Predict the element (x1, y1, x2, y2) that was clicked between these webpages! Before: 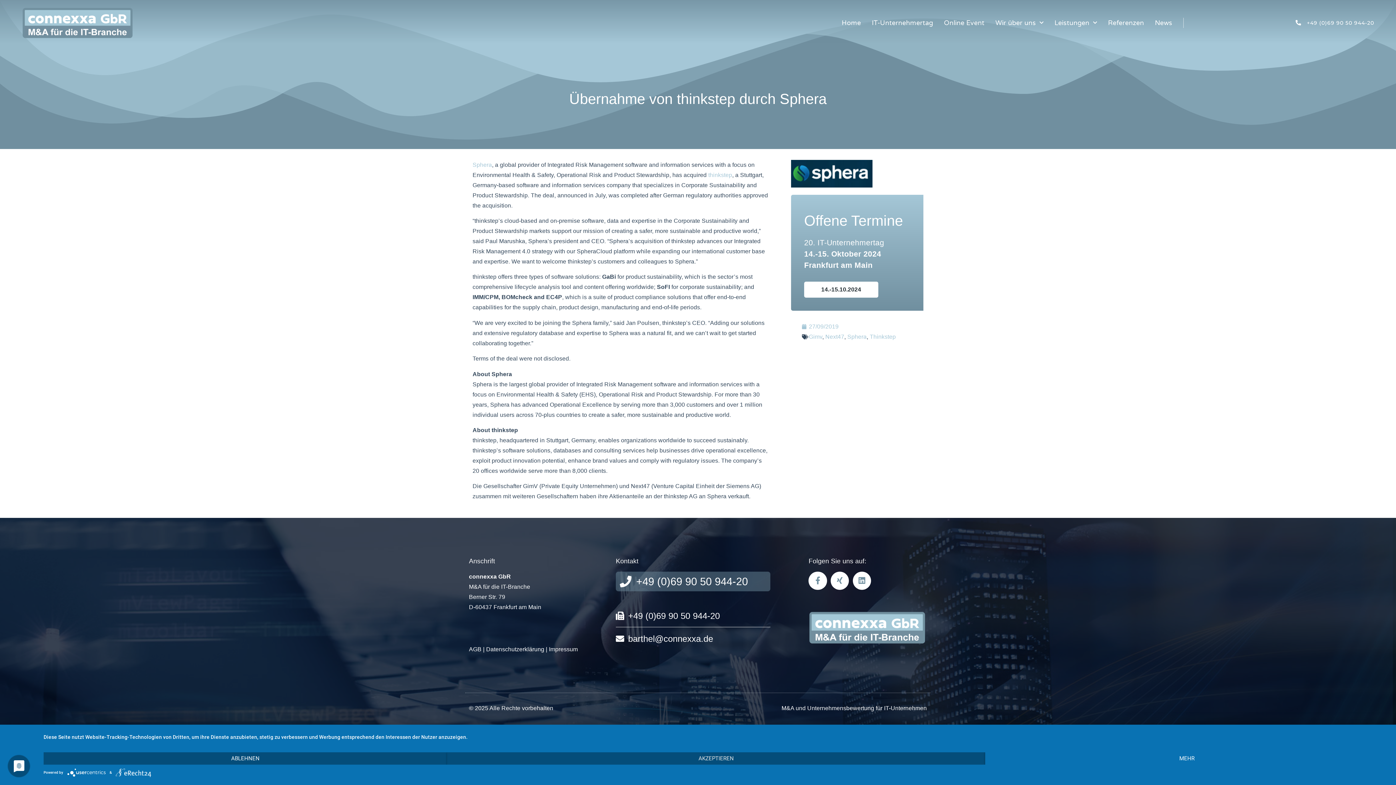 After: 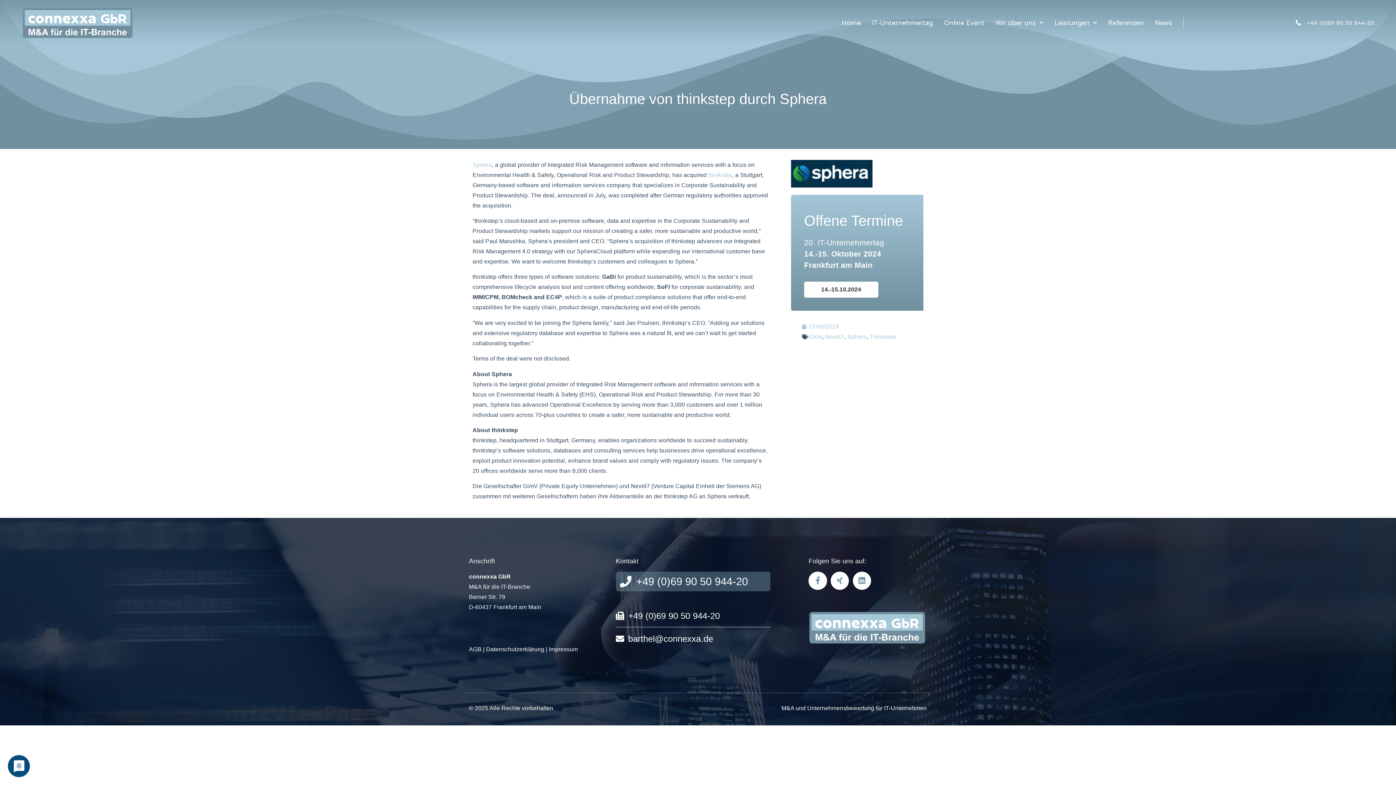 Action: label: Ablehnen bbox: (43, 752, 447, 765)